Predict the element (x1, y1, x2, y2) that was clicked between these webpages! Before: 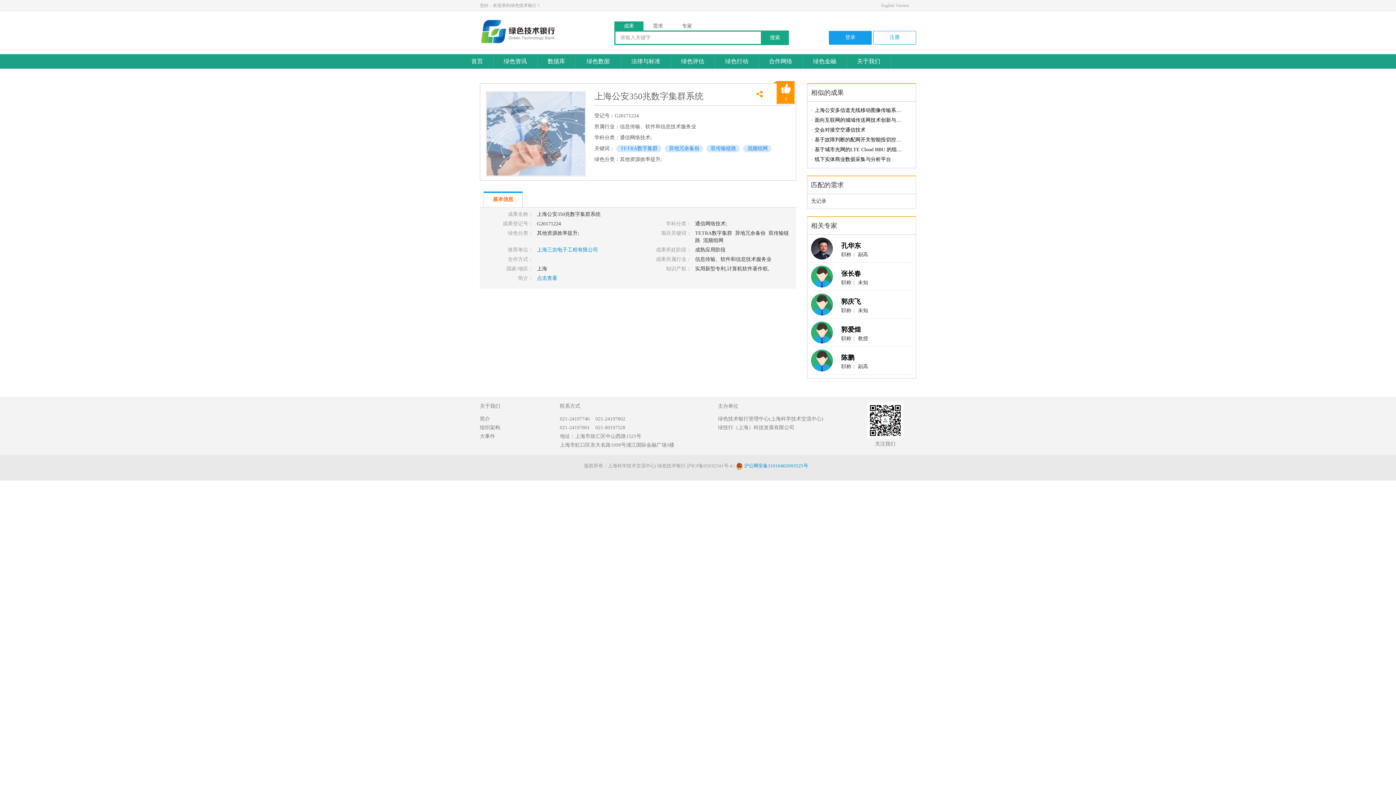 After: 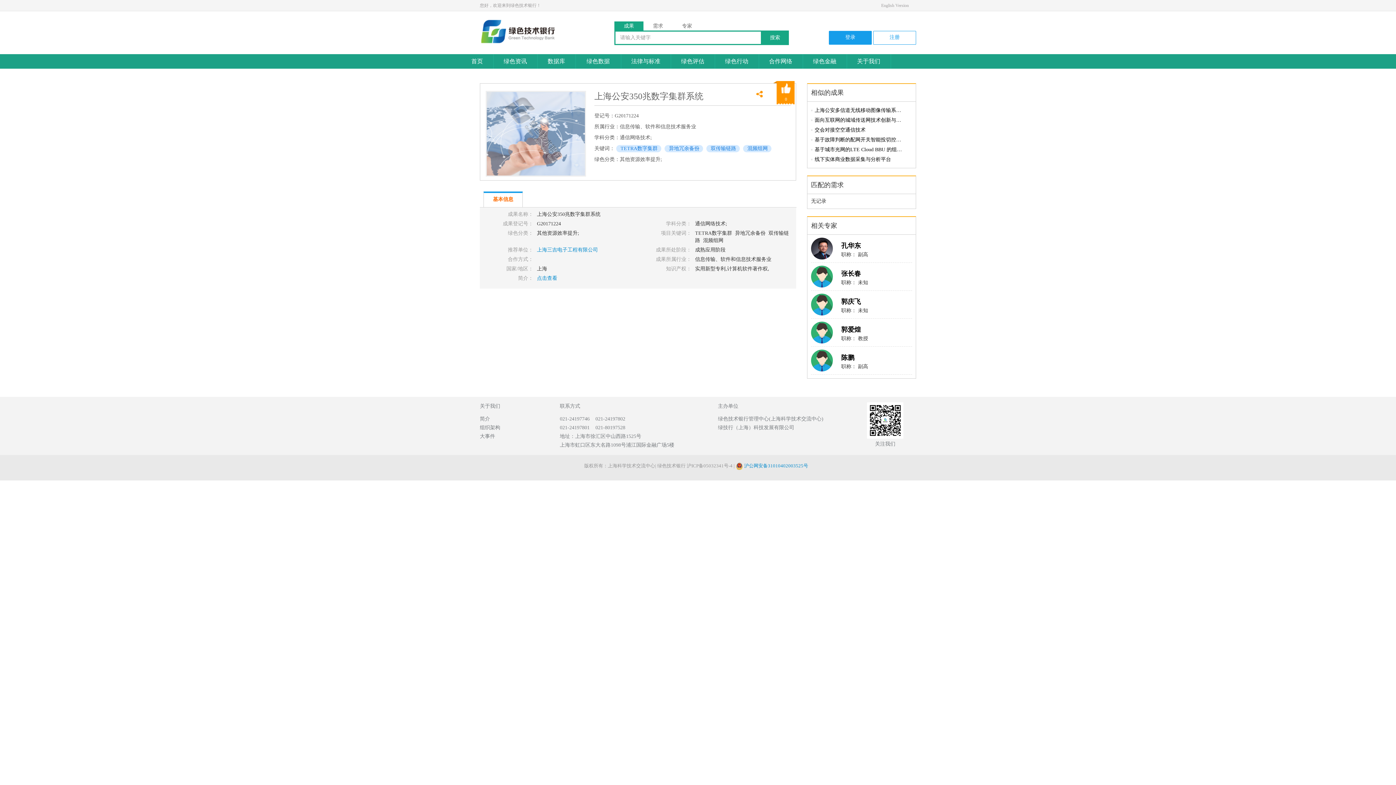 Action: bbox: (780, 84, 791, 89)